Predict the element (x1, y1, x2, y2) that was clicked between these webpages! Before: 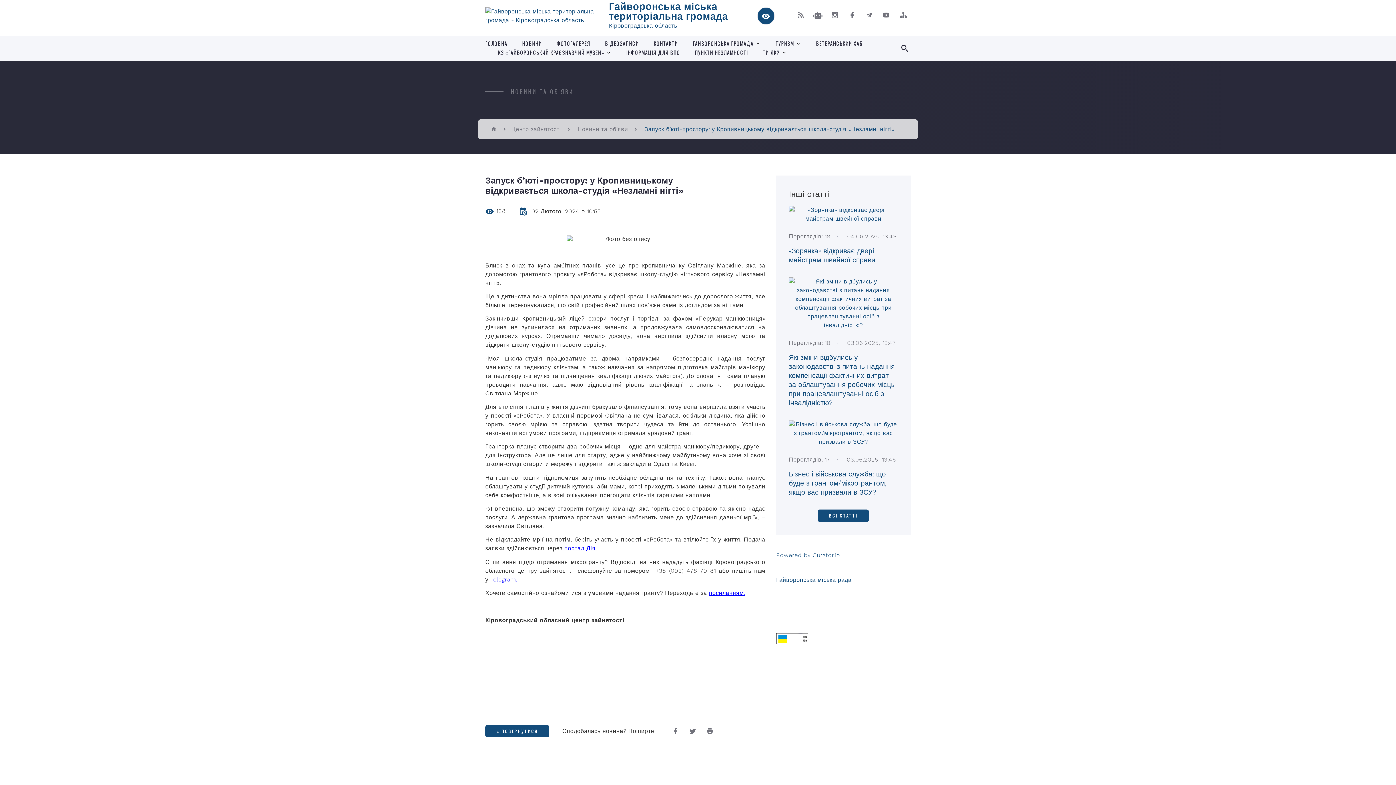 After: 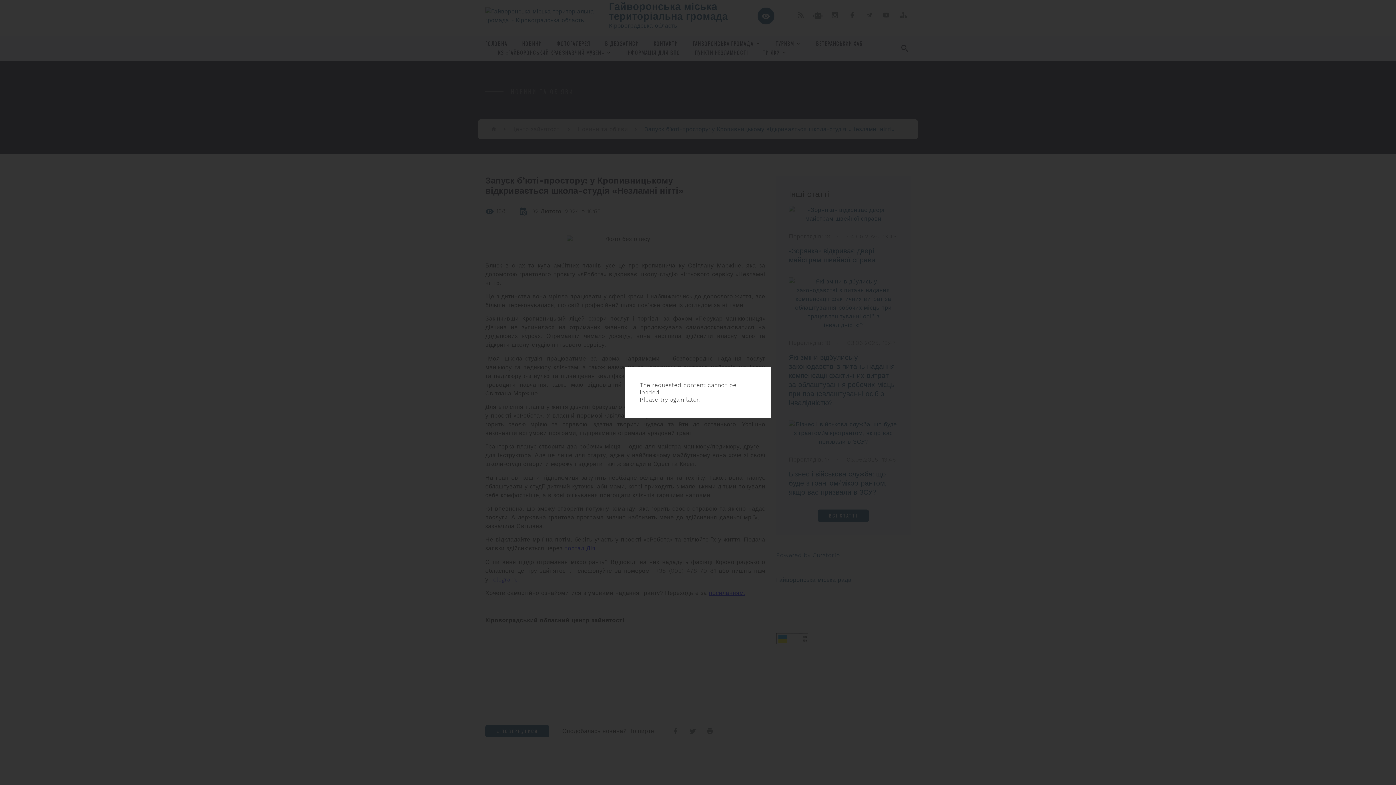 Action: bbox: (485, 639, 571, 699)